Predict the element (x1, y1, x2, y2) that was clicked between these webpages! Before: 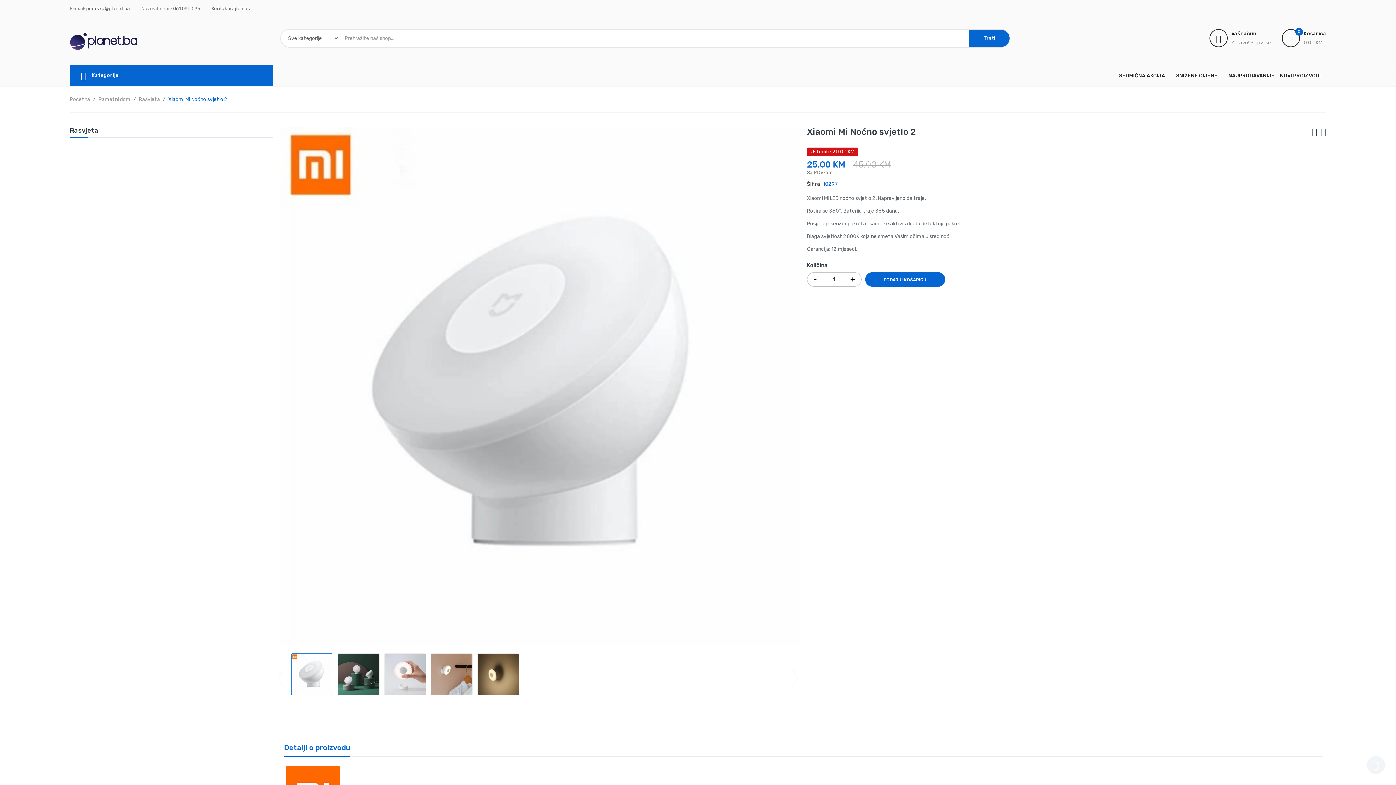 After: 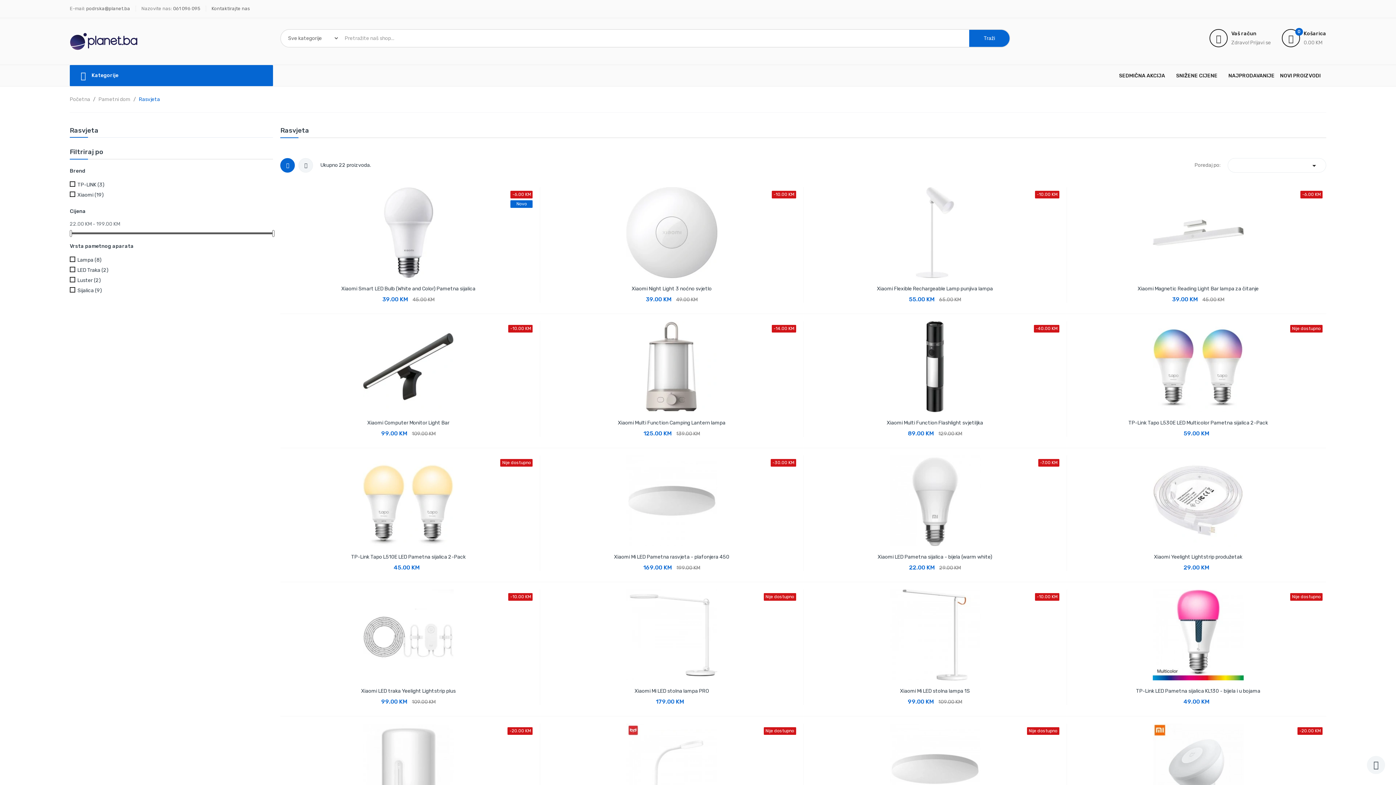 Action: label: Rasvjeta bbox: (69, 127, 273, 137)